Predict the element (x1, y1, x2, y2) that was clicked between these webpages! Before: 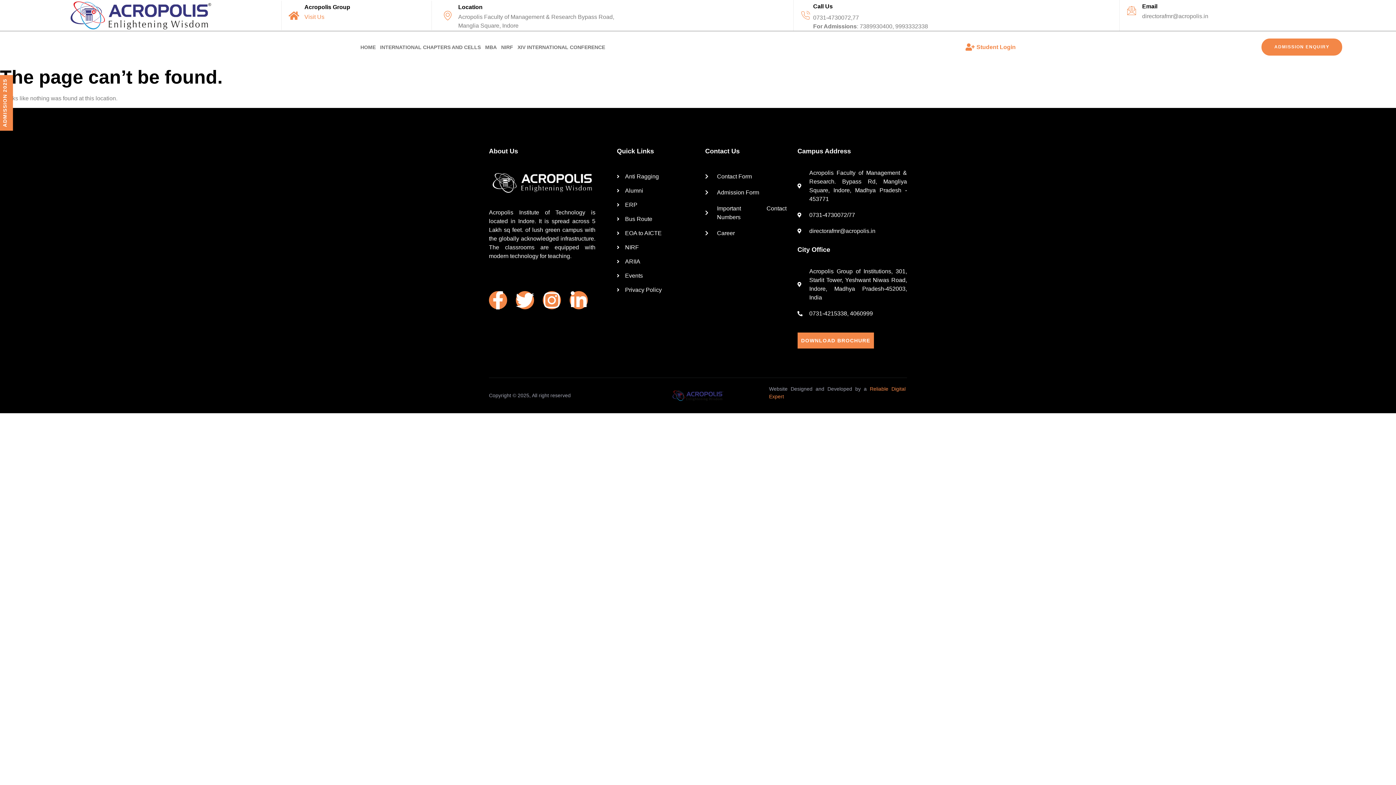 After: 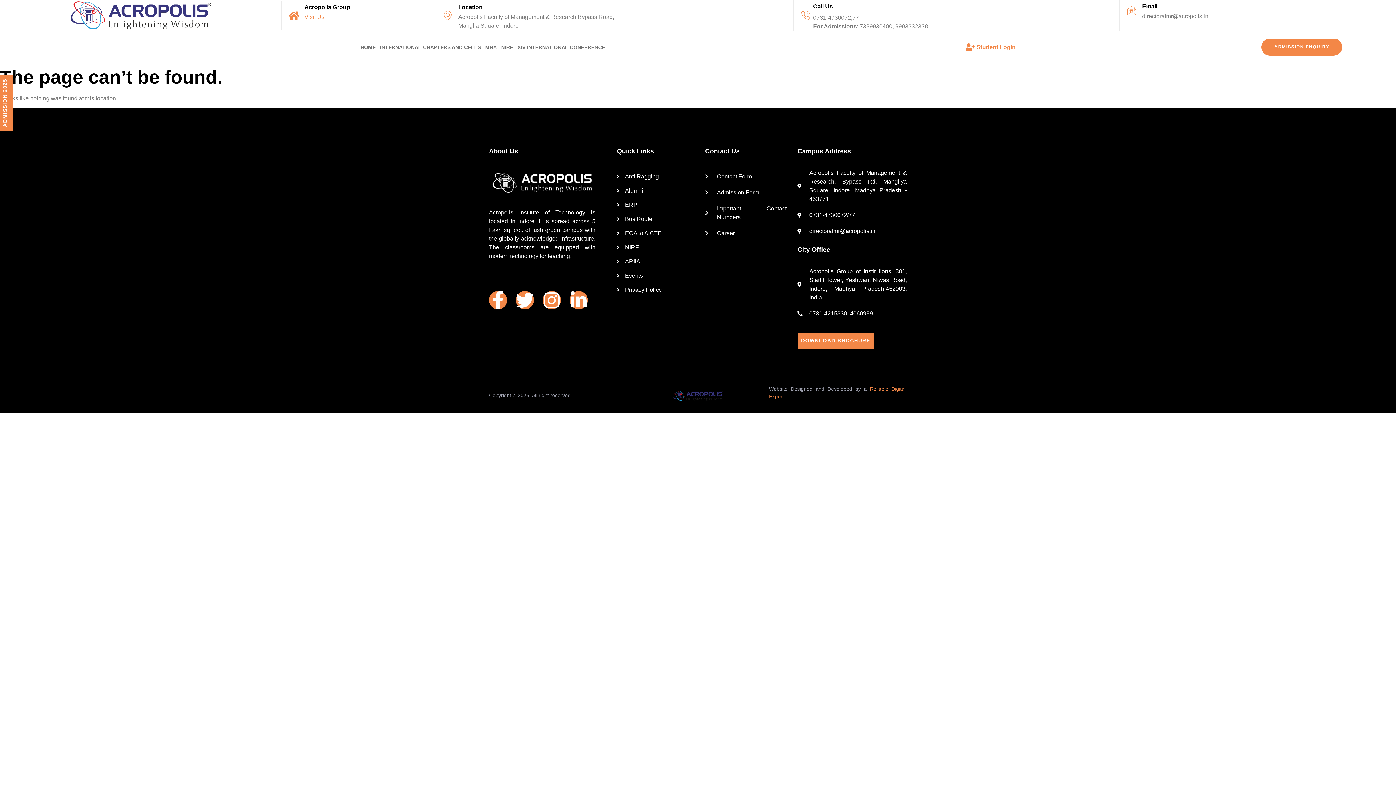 Action: label: ERP bbox: (617, 200, 701, 209)